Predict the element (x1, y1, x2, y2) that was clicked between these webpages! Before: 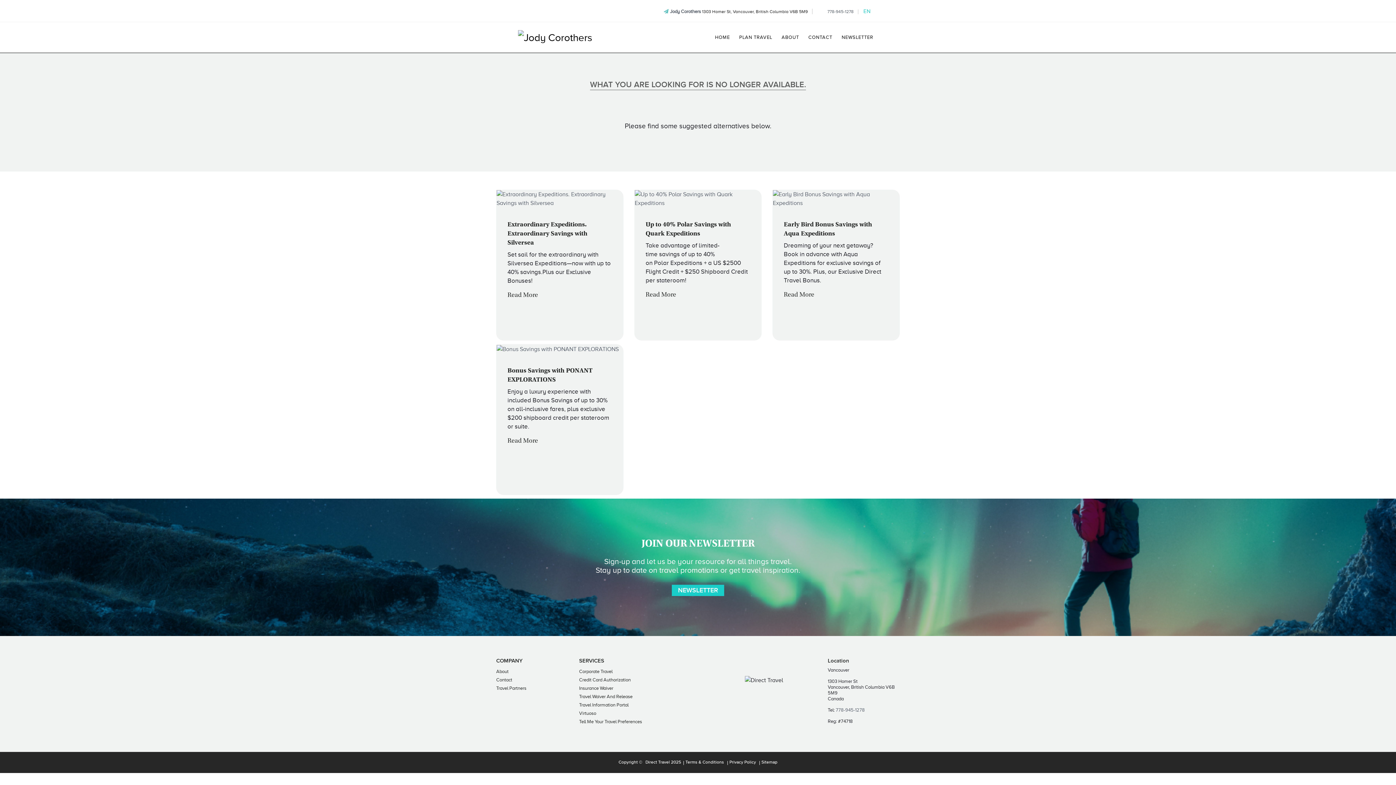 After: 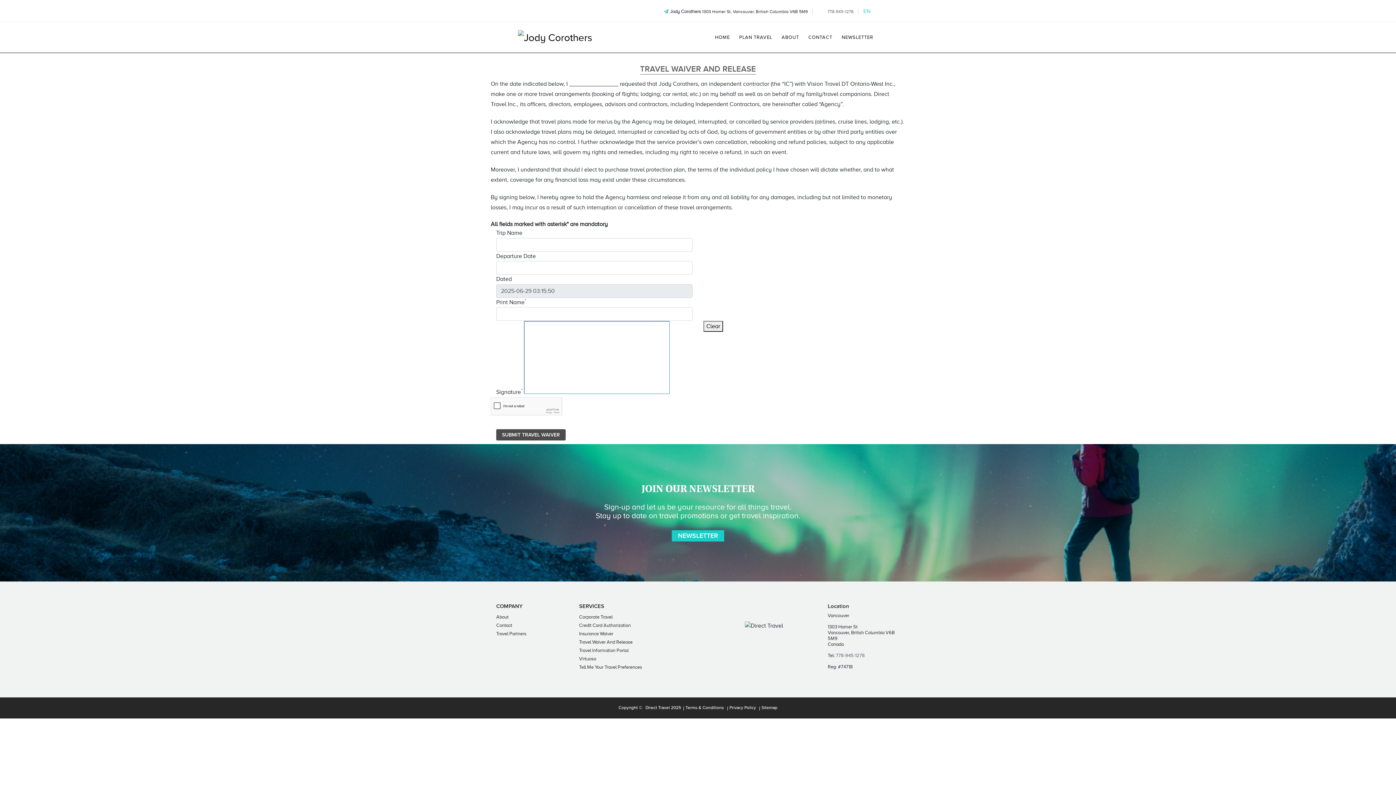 Action: label: Travel Waiver And Release bbox: (579, 692, 651, 701)